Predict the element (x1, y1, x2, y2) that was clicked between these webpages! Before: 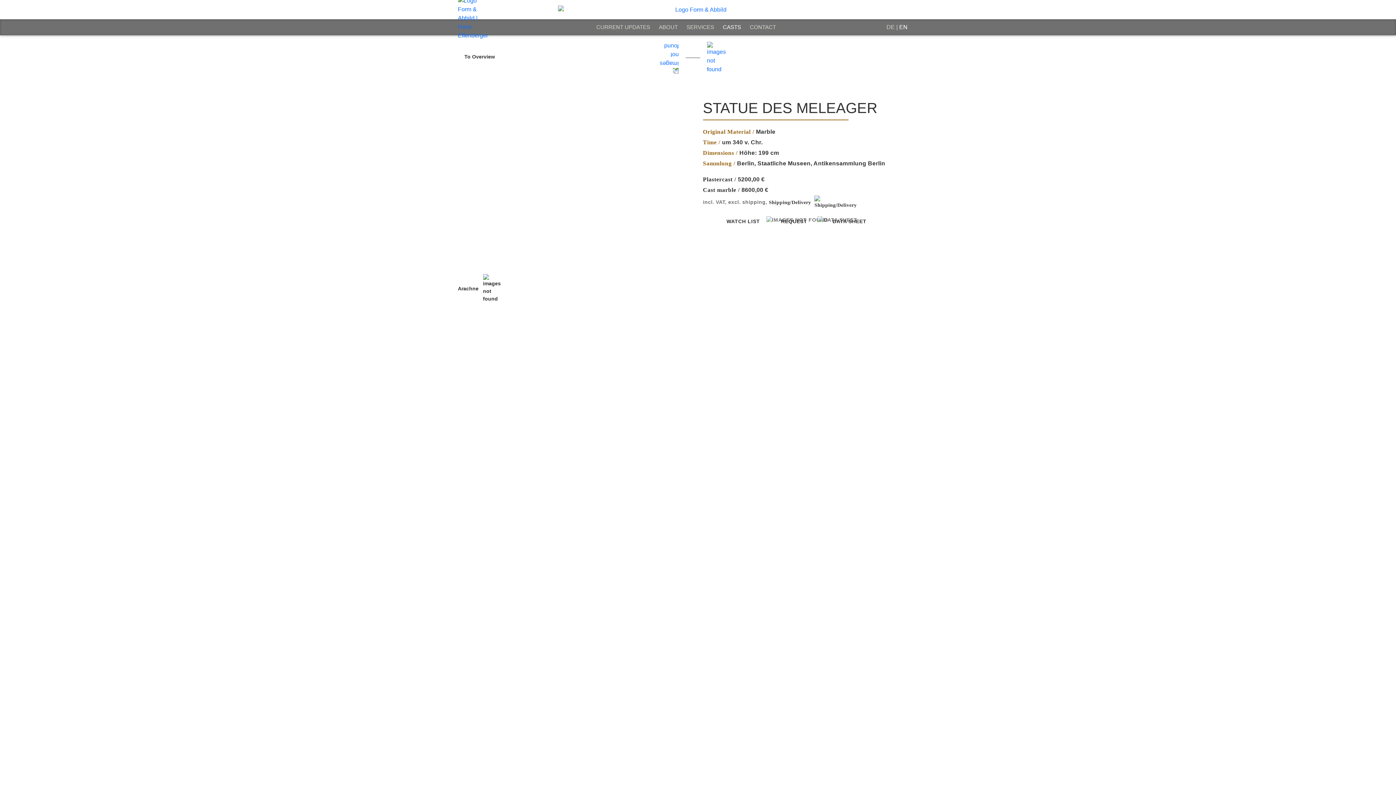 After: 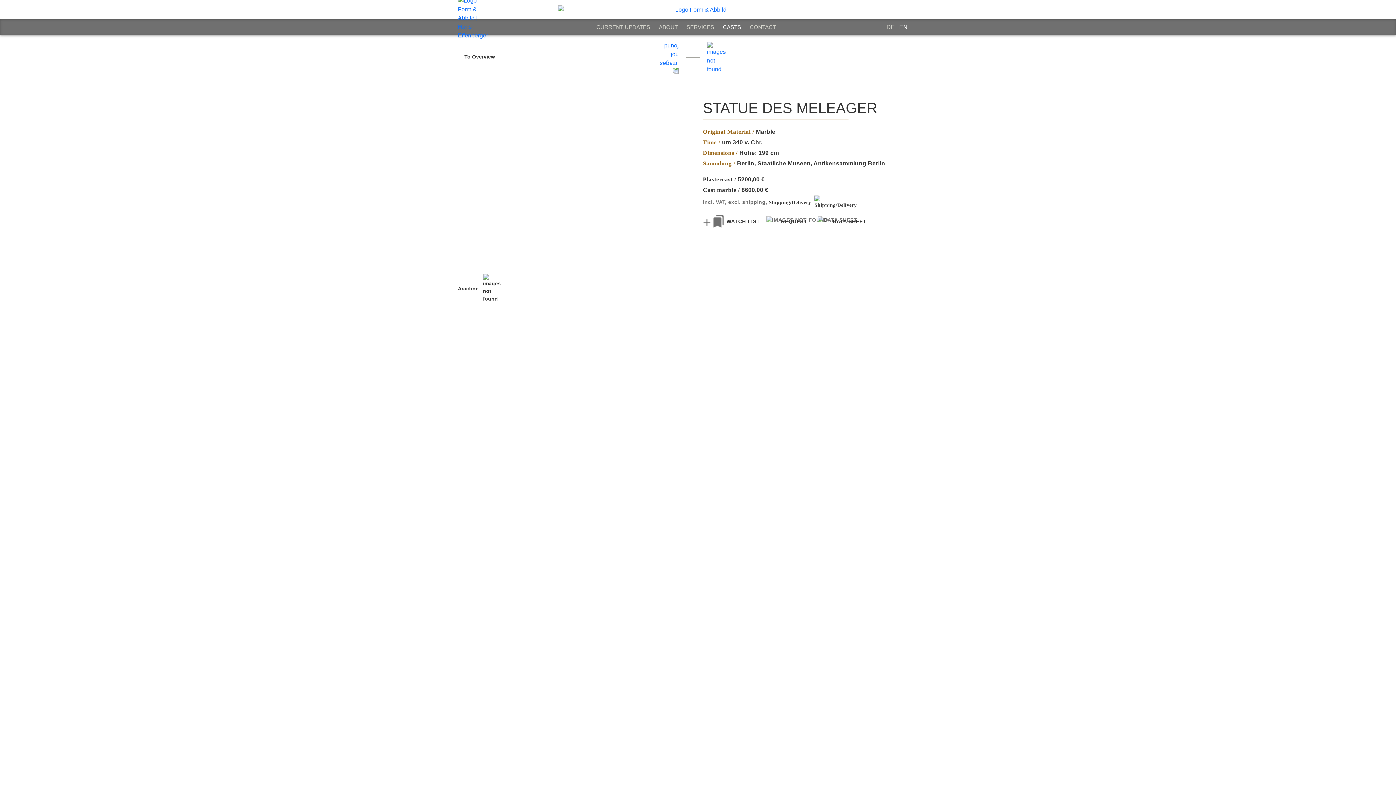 Action: bbox: (726, 215, 760, 223) label: WATCH LIST